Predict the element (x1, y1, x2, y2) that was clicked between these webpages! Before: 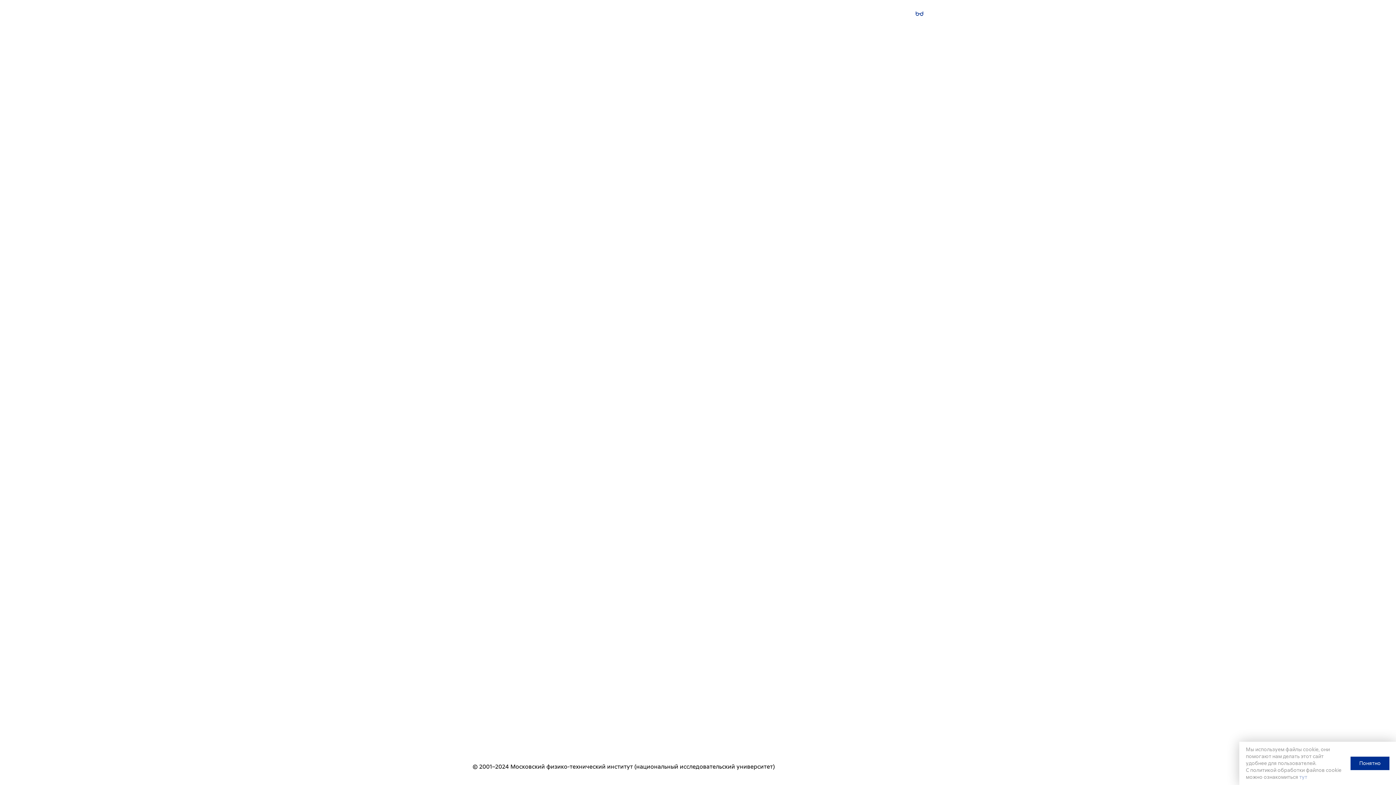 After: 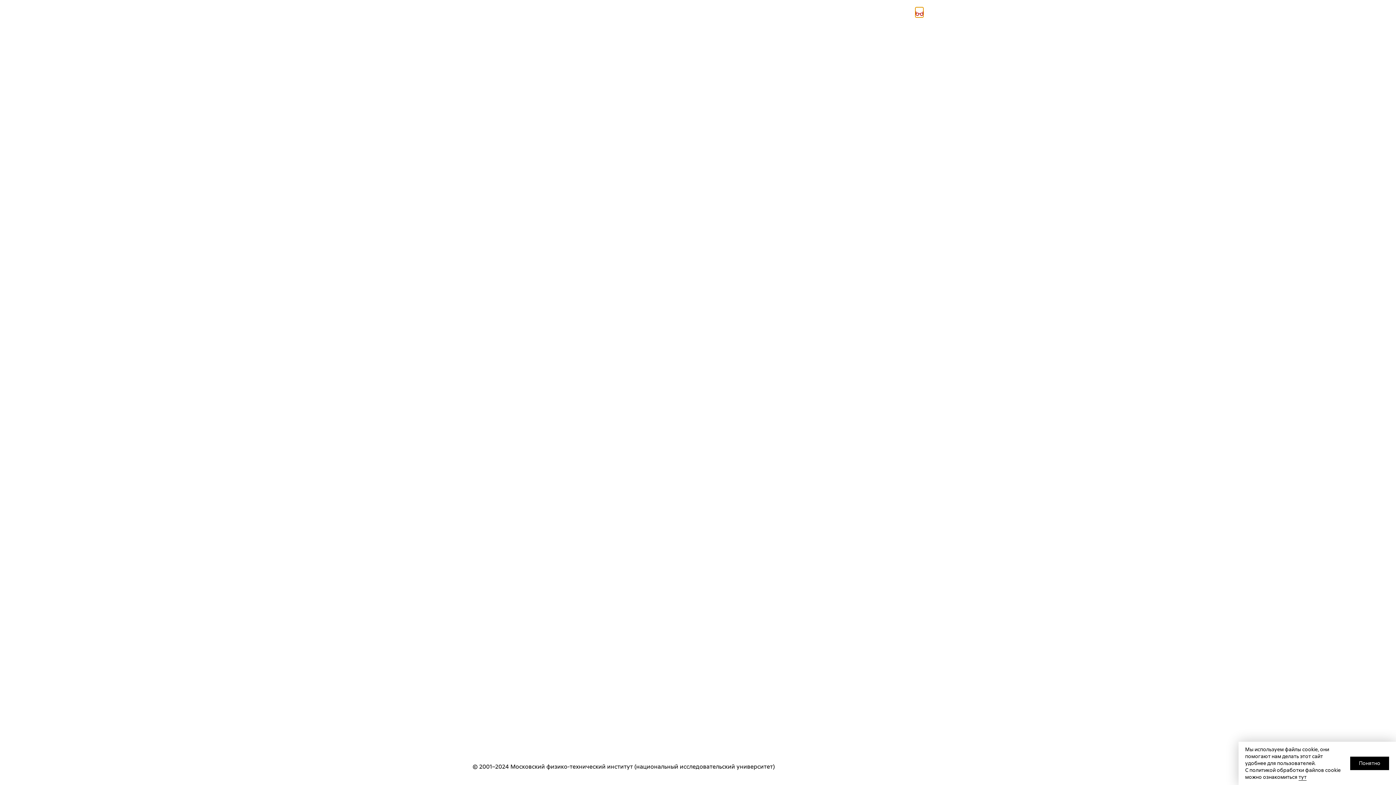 Action: bbox: (915, 7, 923, 17)